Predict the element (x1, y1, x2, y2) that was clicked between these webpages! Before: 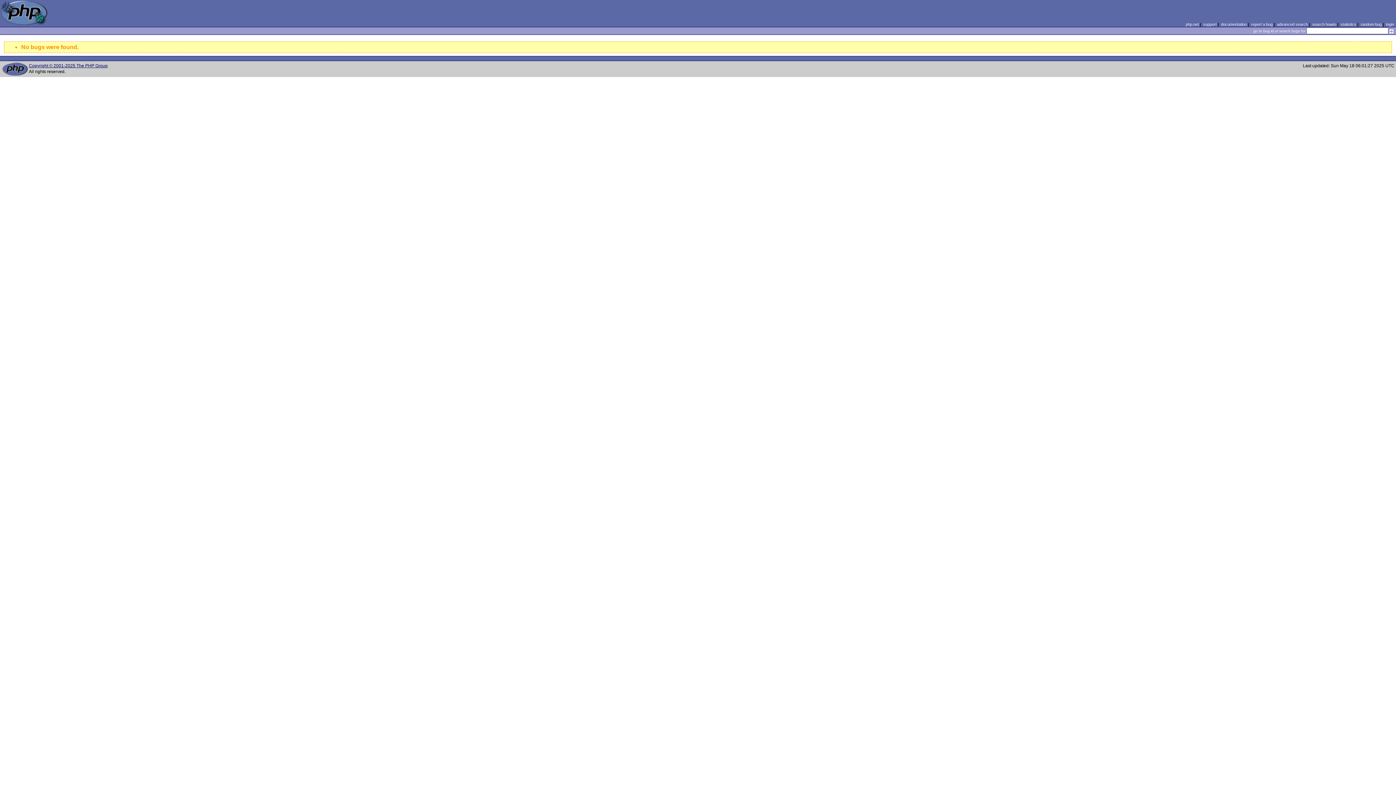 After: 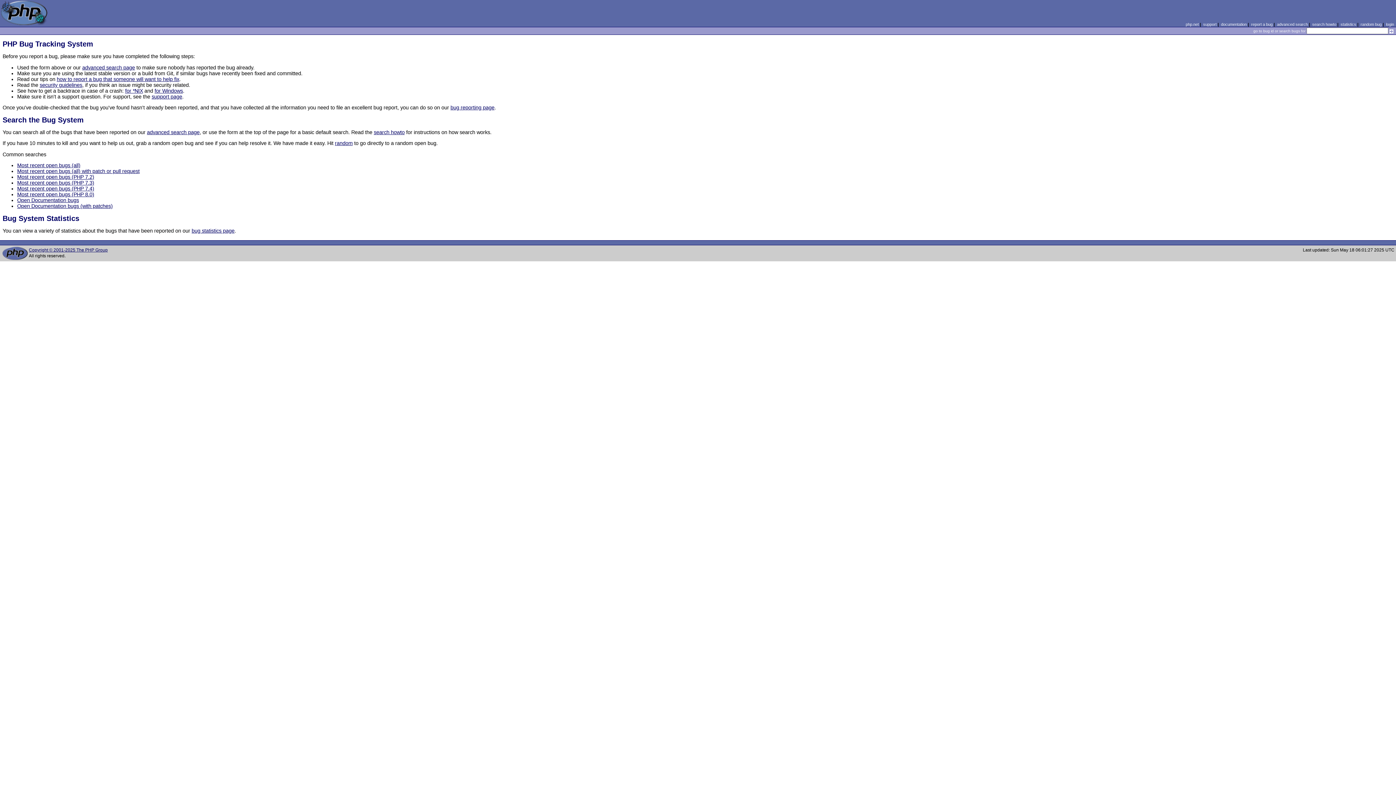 Action: bbox: (0, 21, 48, 26)